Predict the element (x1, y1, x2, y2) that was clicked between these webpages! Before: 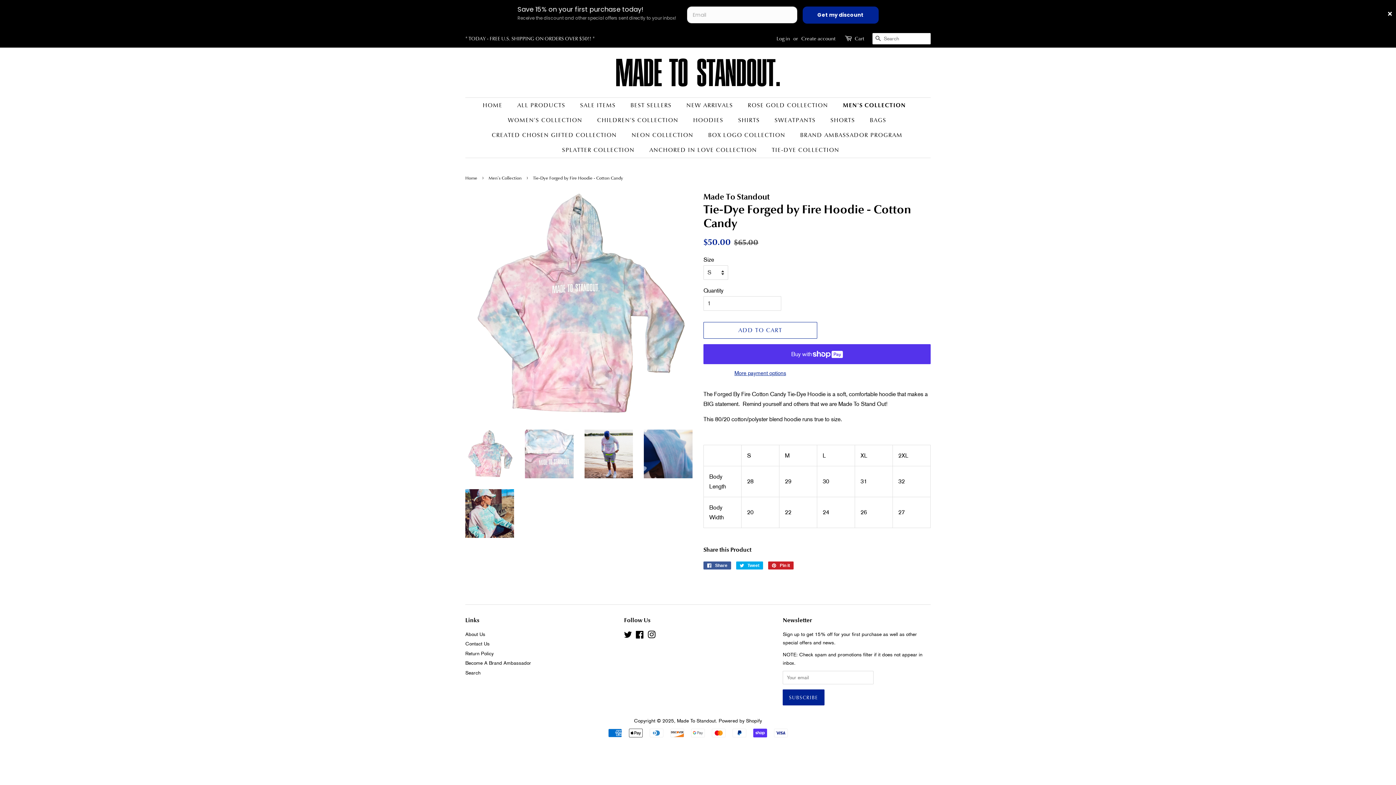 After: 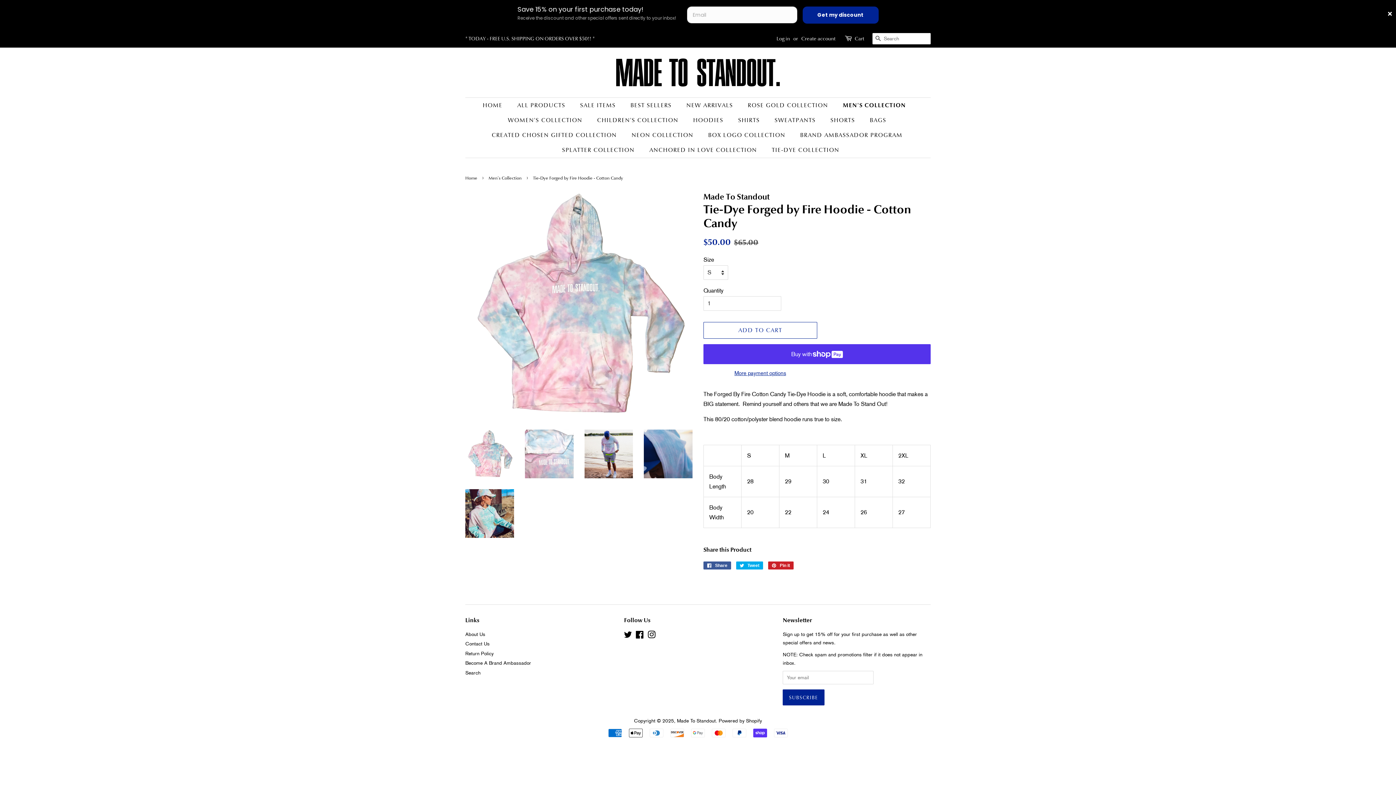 Action: label: Instagram bbox: (647, 603, 655, 609)